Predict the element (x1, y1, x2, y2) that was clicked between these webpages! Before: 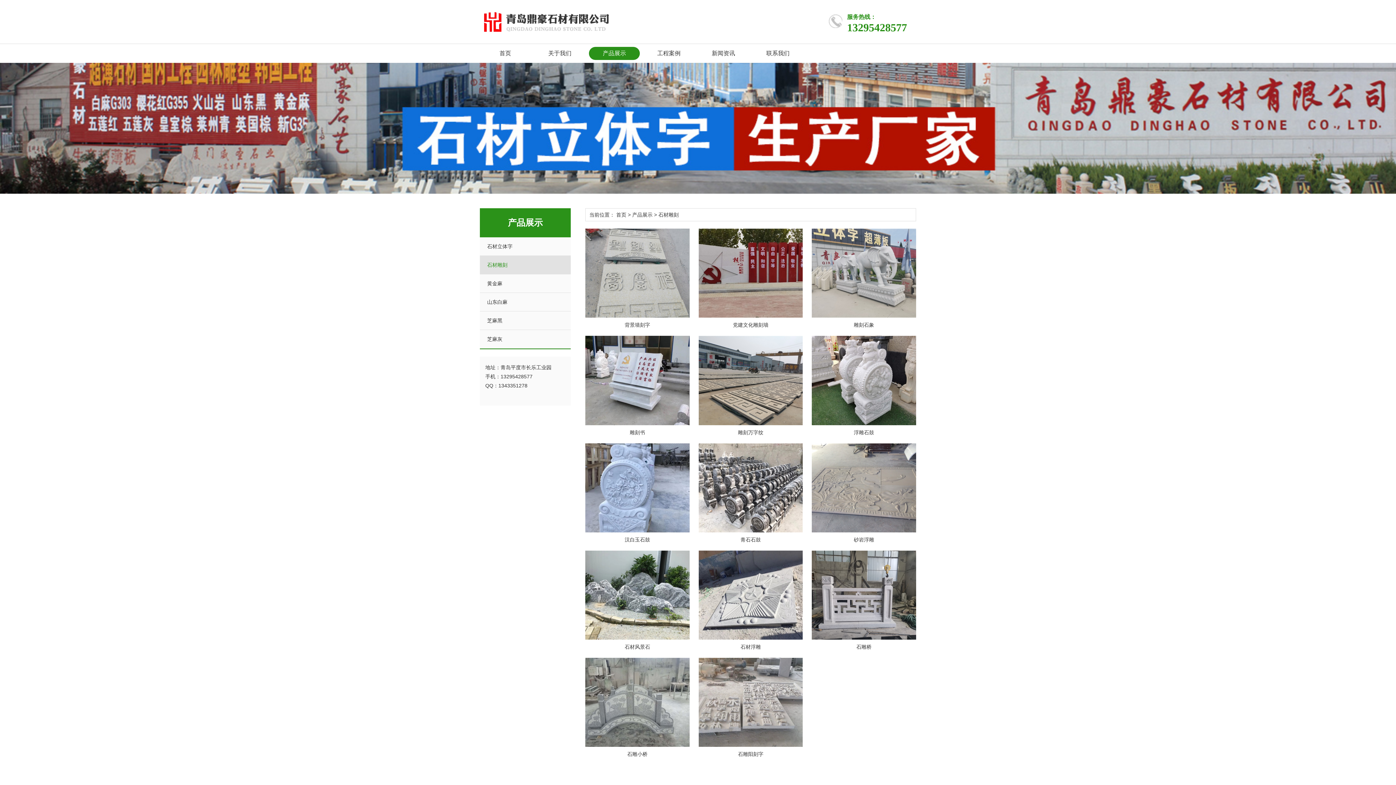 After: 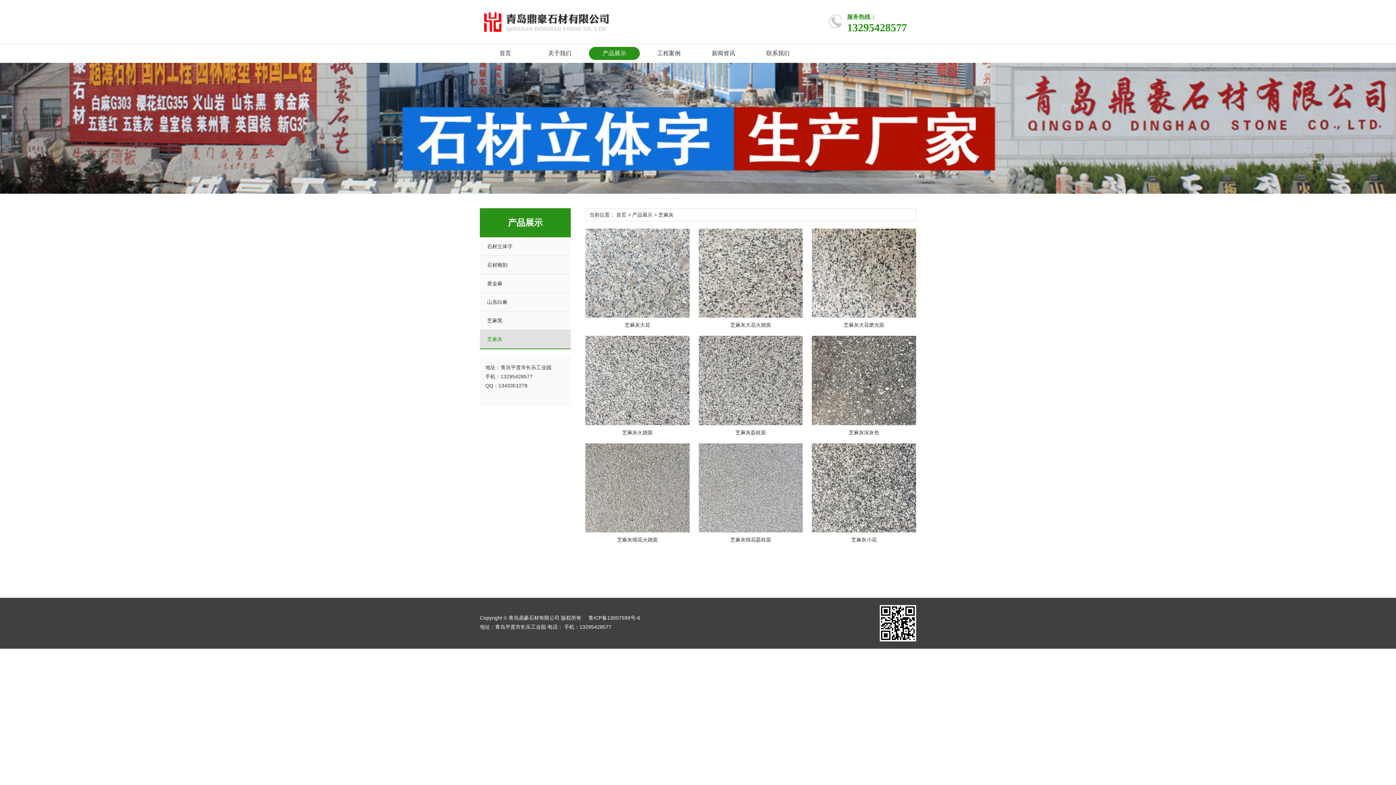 Action: label: 芝麻灰 bbox: (480, 330, 570, 348)